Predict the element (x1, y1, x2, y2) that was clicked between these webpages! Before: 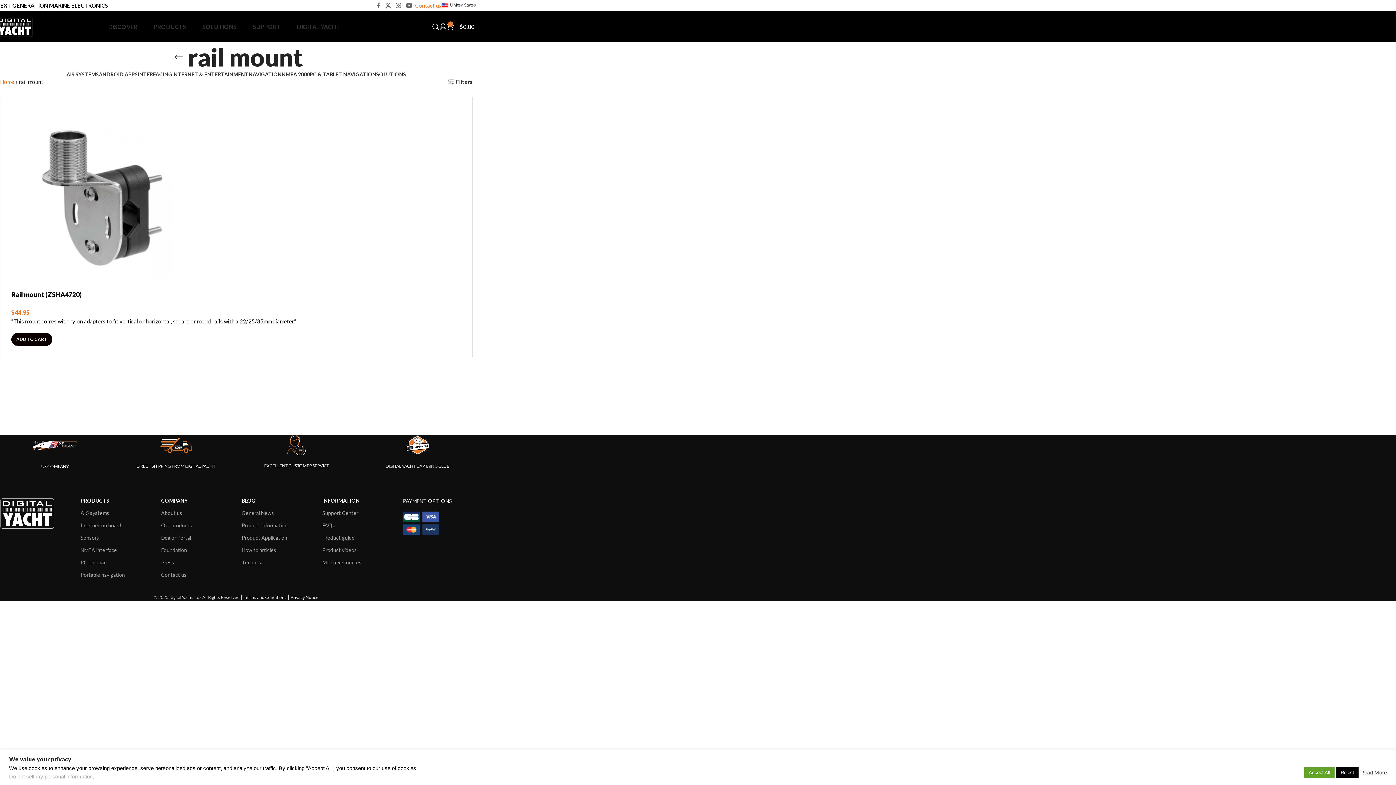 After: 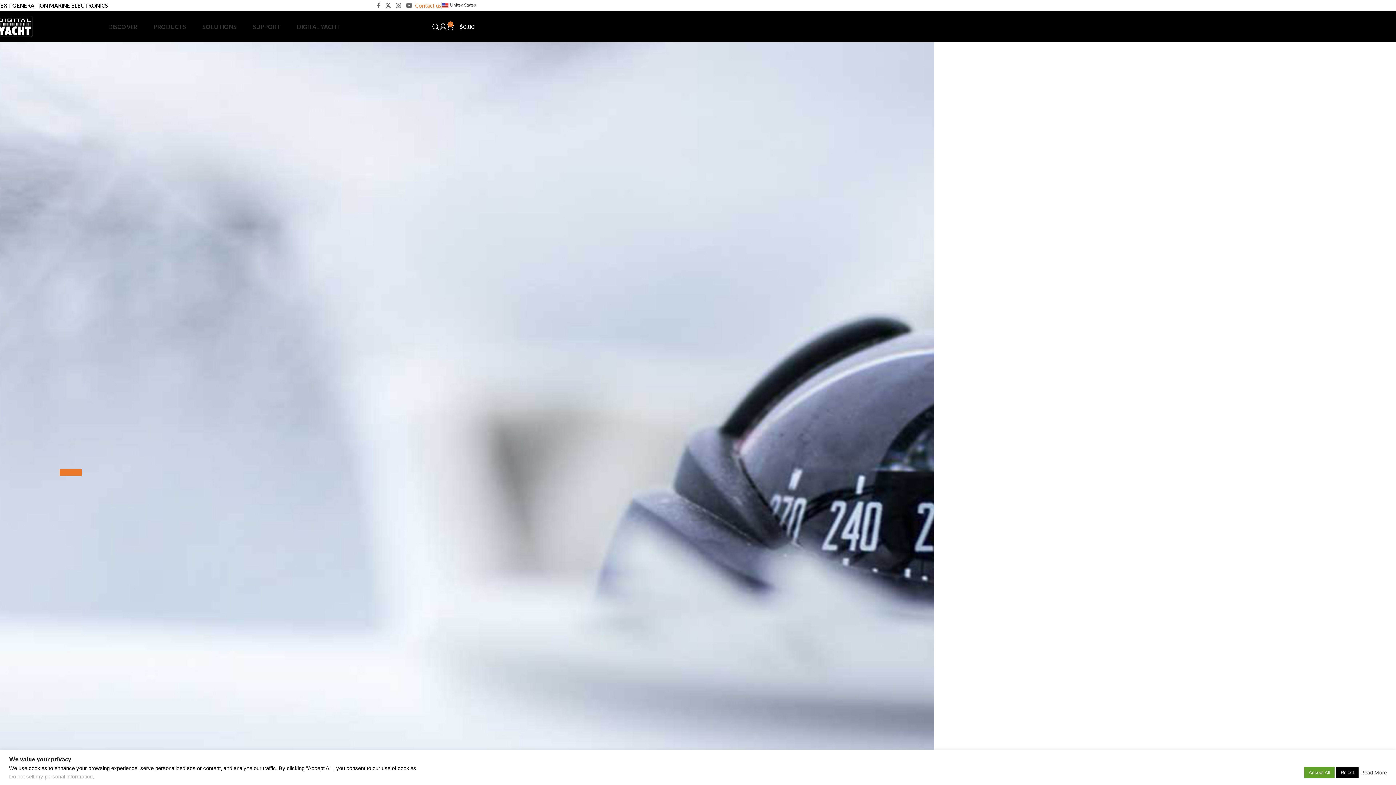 Action: bbox: (80, 532, 150, 544) label: Sensors